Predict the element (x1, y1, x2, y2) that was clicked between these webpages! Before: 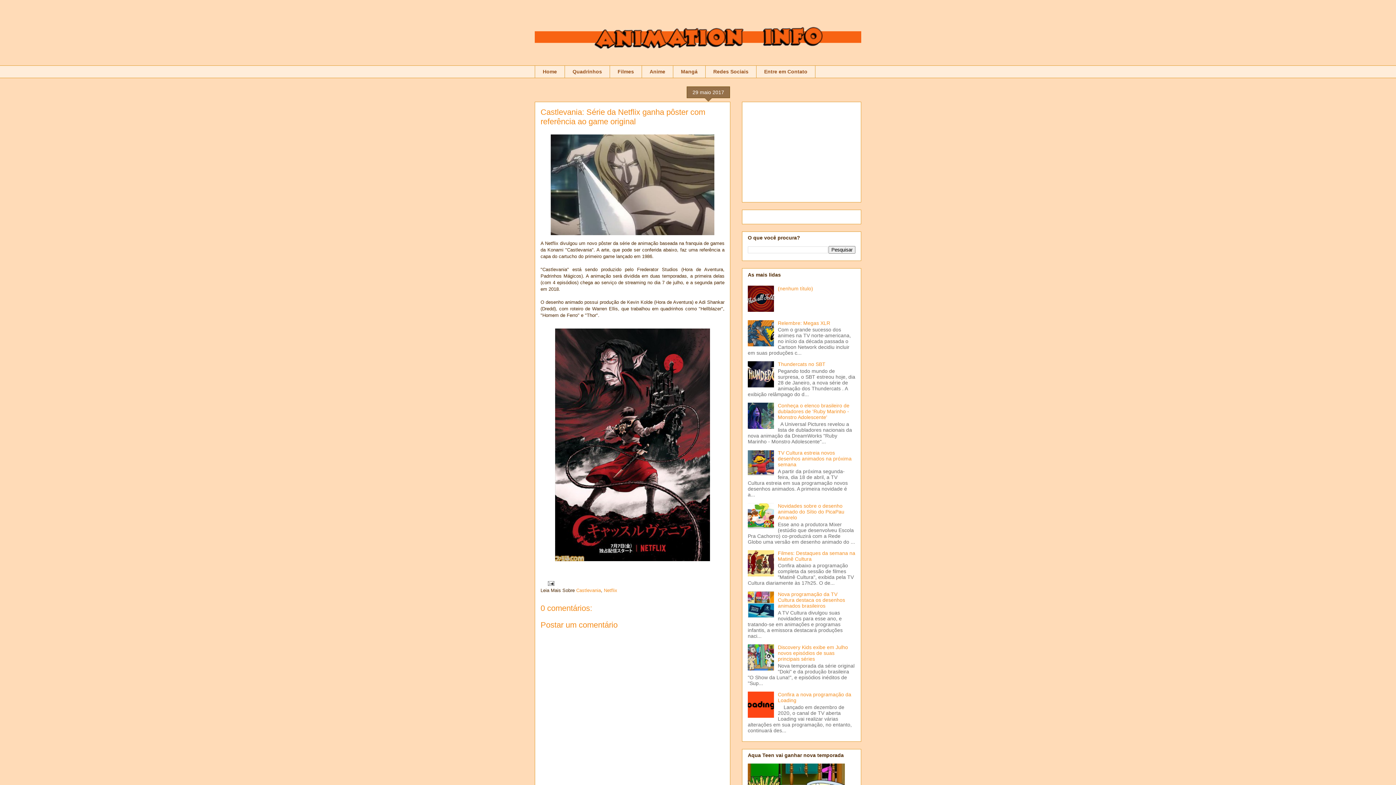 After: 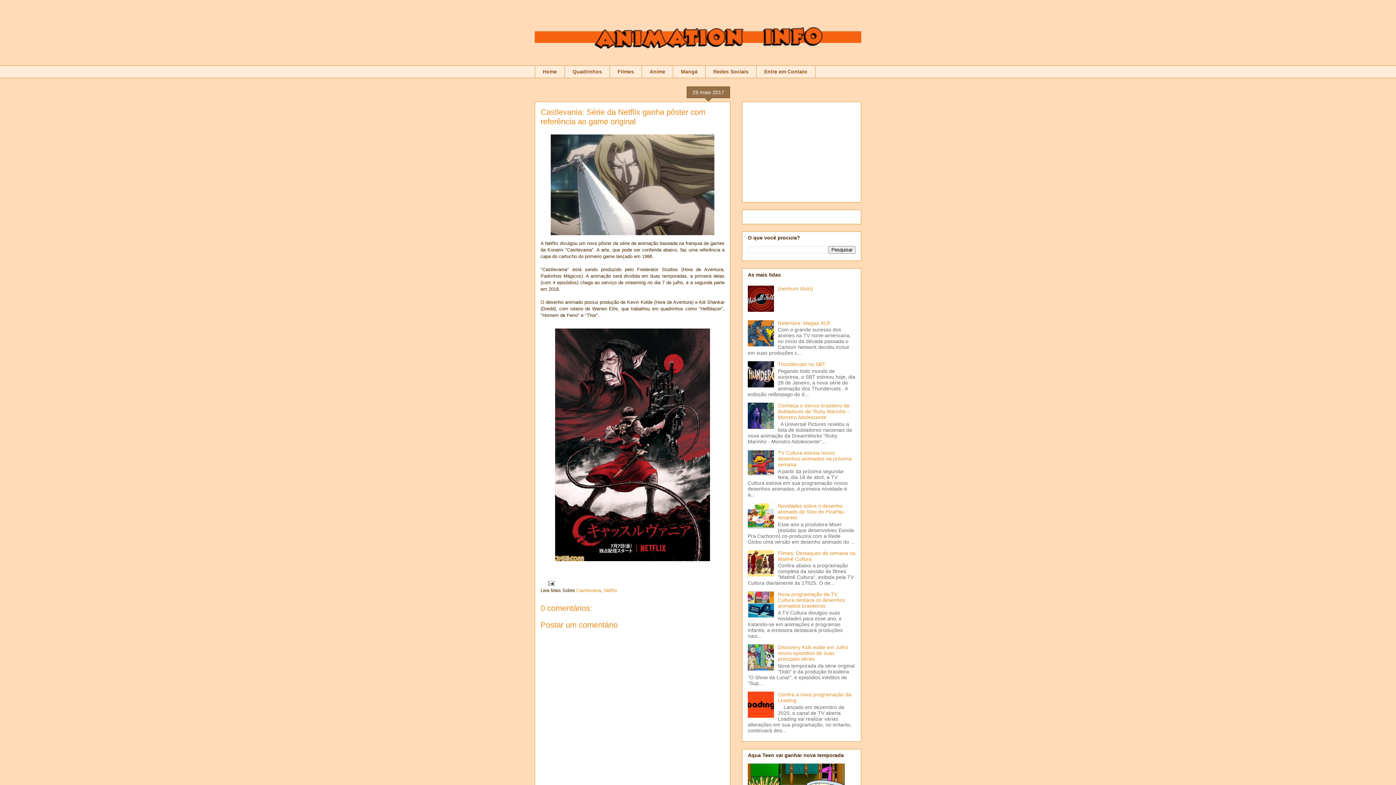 Action: bbox: (748, 383, 776, 388)